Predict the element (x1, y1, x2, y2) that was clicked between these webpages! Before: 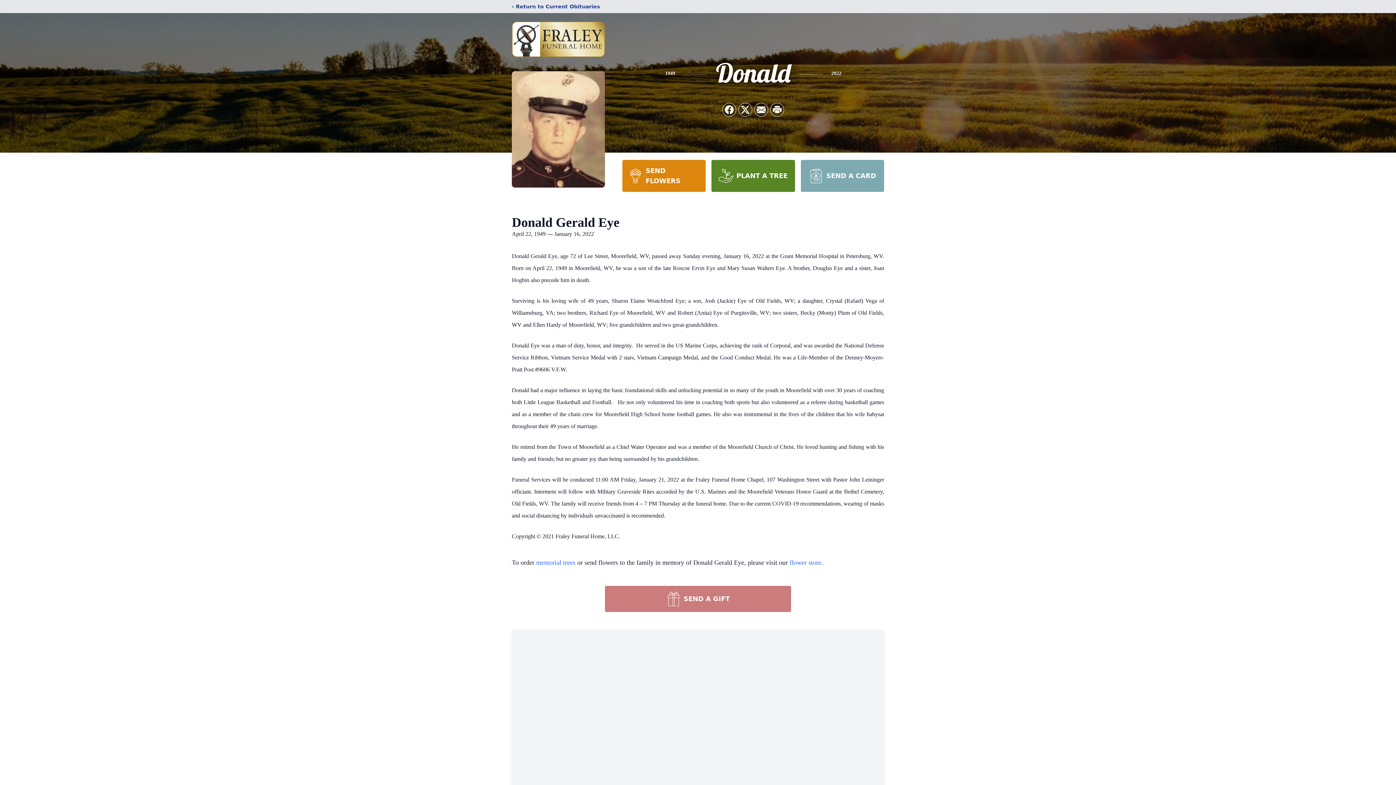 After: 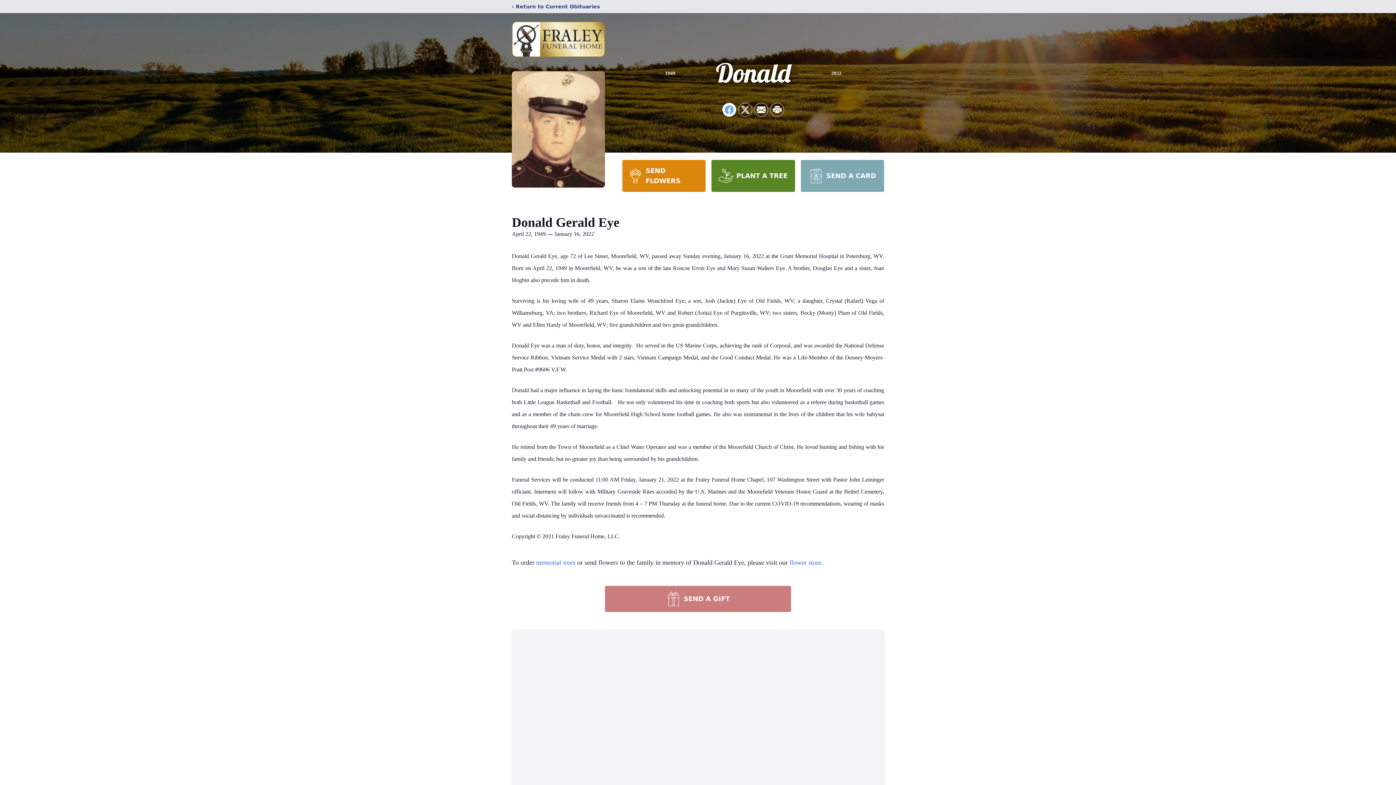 Action: bbox: (722, 103, 736, 116) label: Share on Facebook